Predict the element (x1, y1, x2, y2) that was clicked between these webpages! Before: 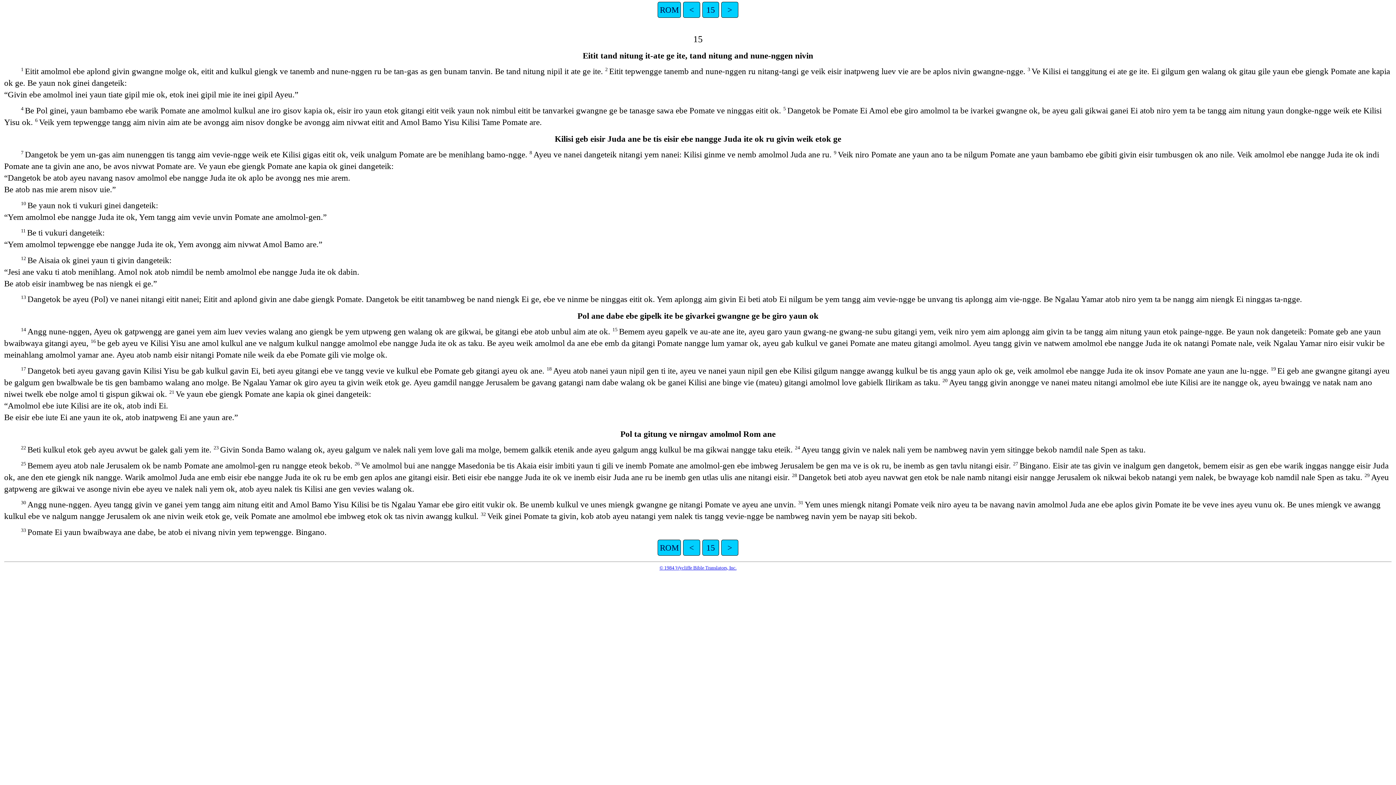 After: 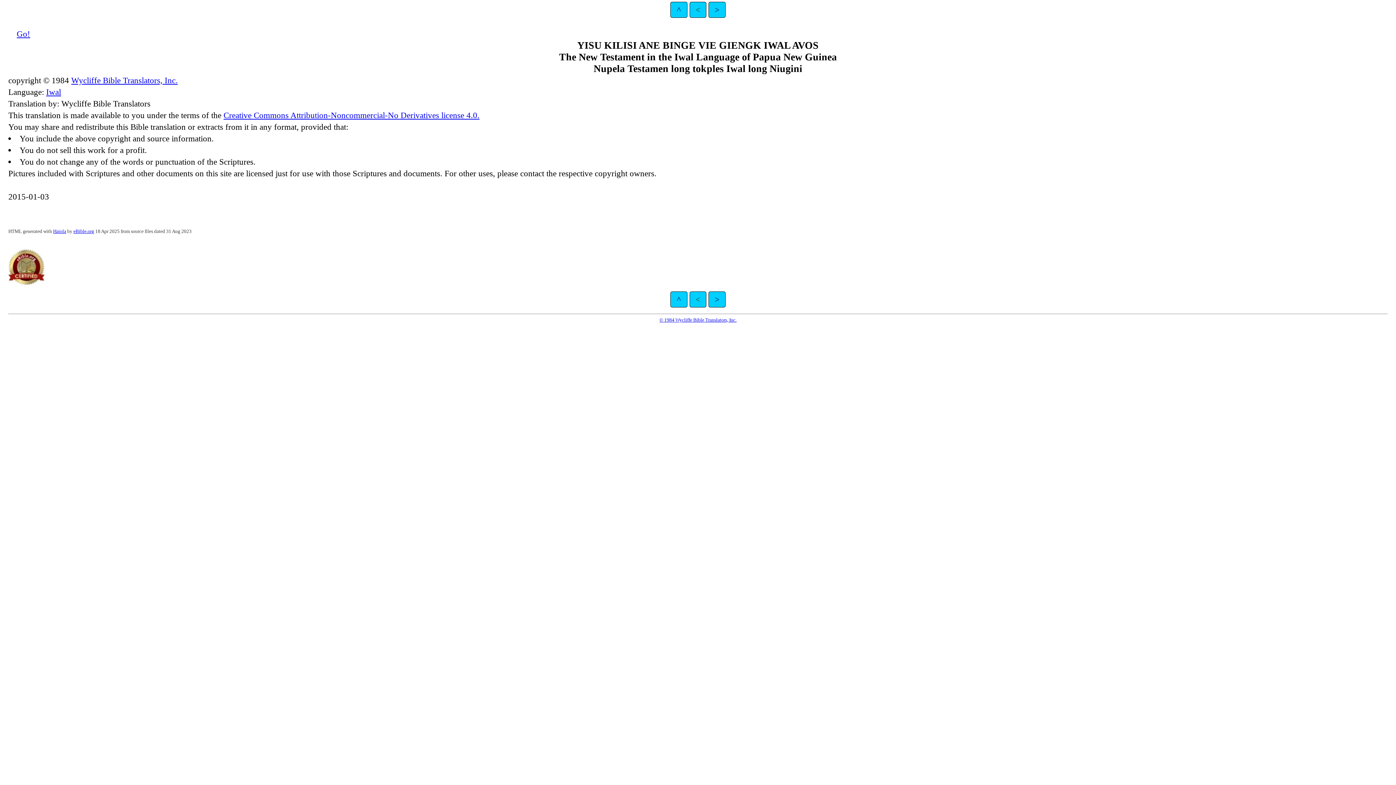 Action: label: © 1984 Wycliffe Bible Translators, Inc. bbox: (659, 565, 736, 571)